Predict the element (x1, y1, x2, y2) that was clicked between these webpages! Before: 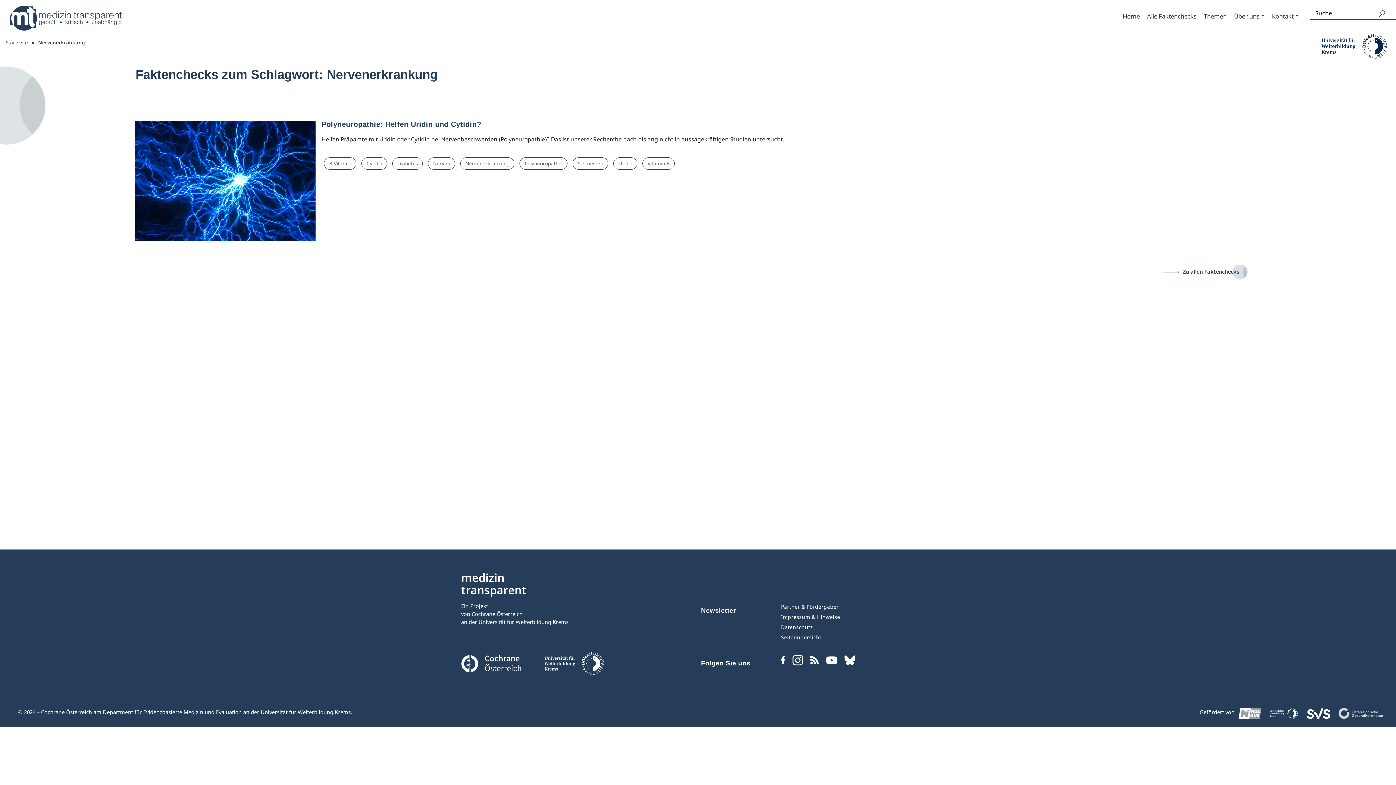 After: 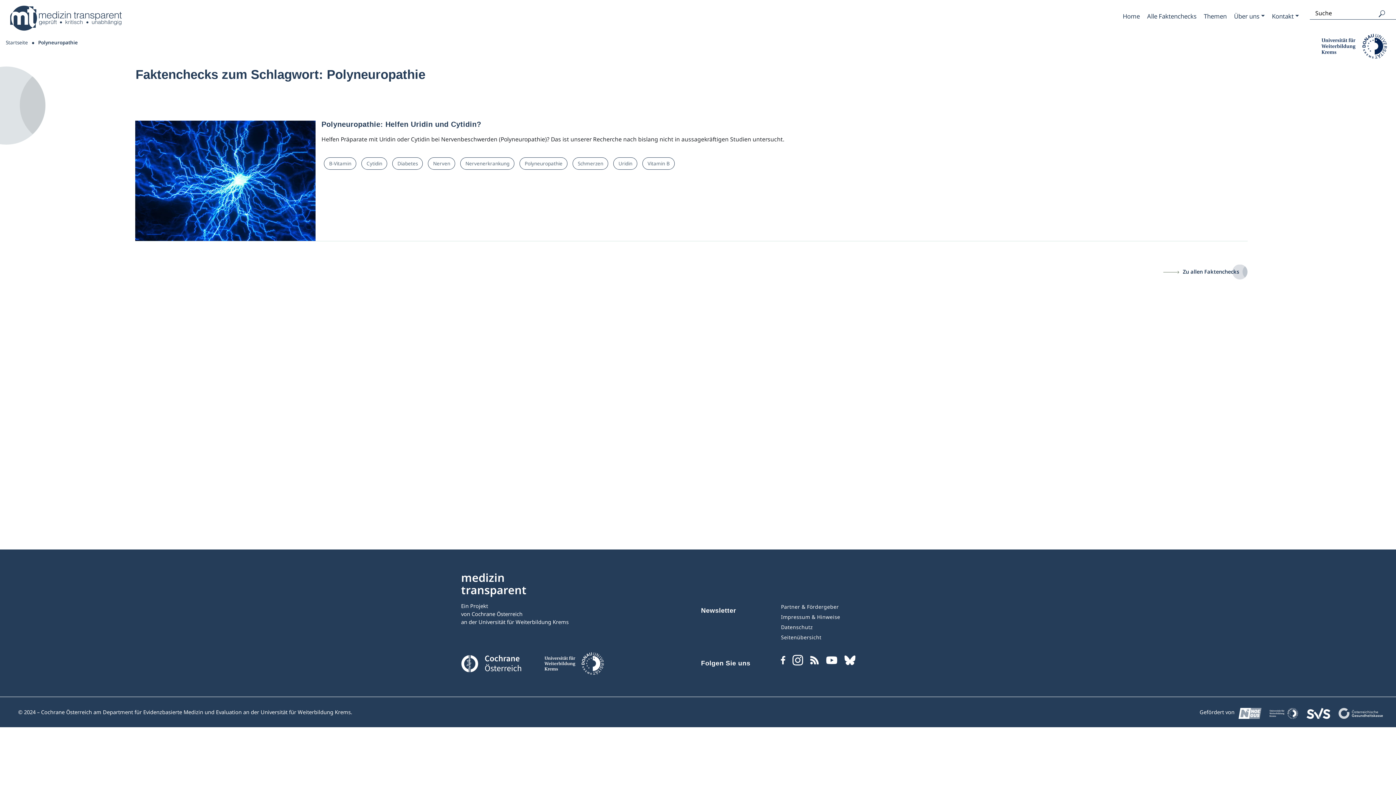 Action: label: Polyneuropathie bbox: (519, 157, 567, 169)